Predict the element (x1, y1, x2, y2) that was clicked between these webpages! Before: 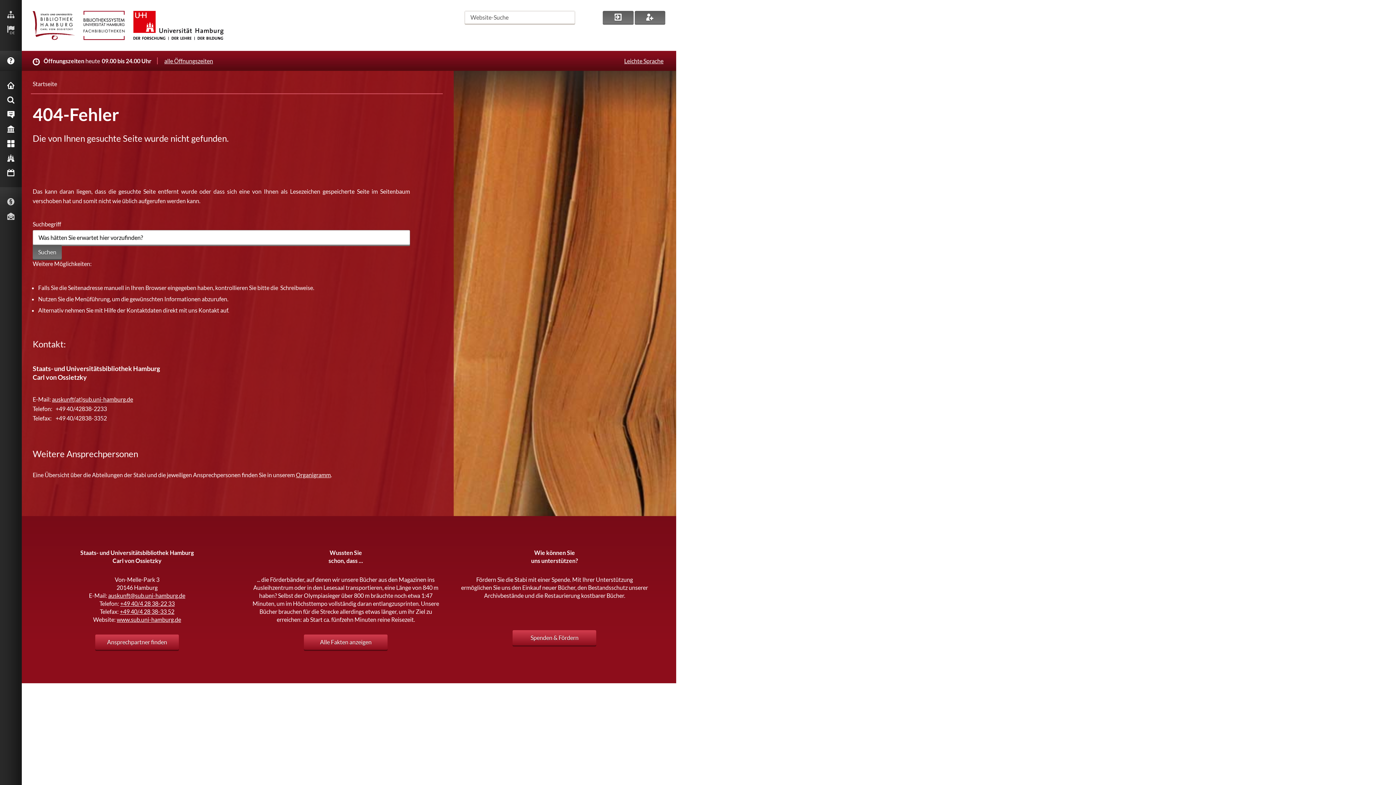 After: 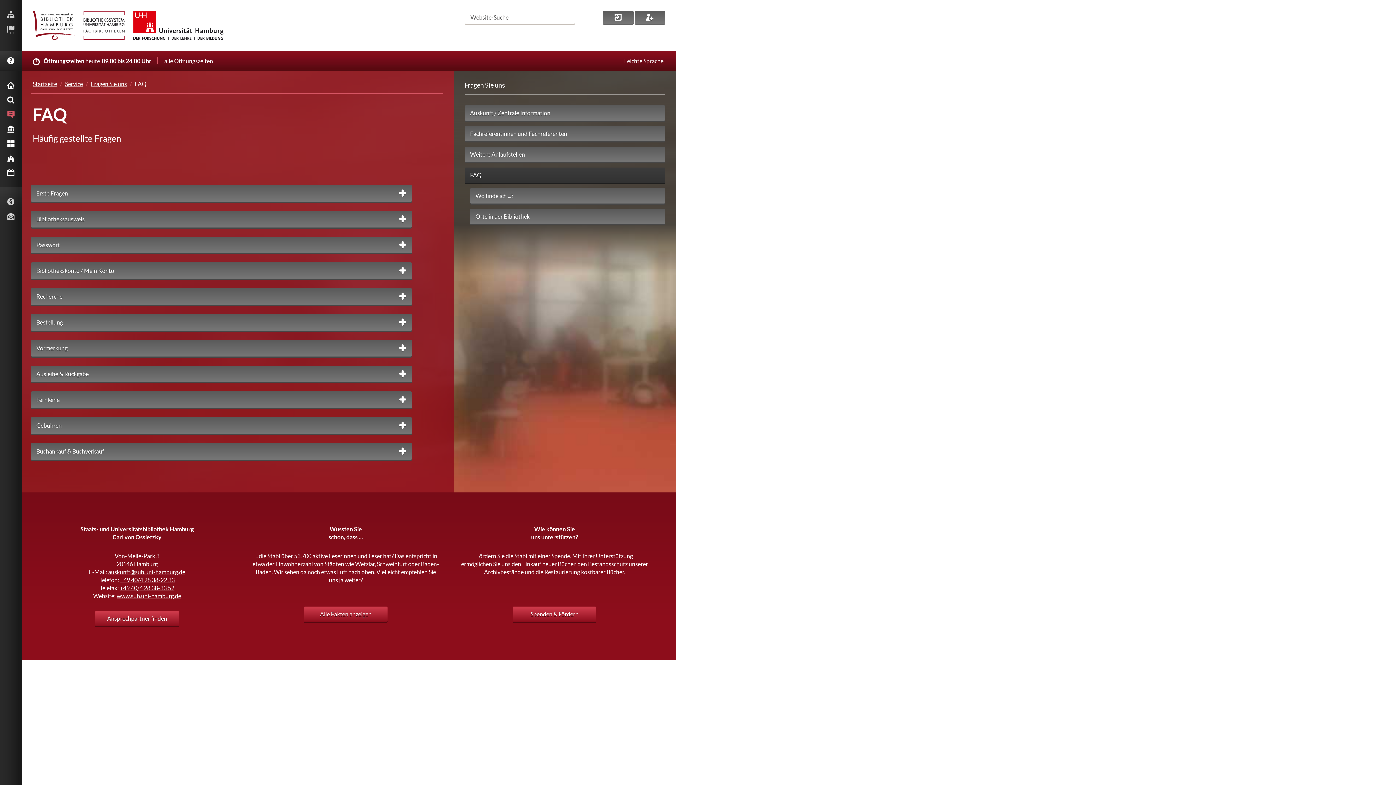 Action: bbox: (0, 50, 21, 70) label: FAQ